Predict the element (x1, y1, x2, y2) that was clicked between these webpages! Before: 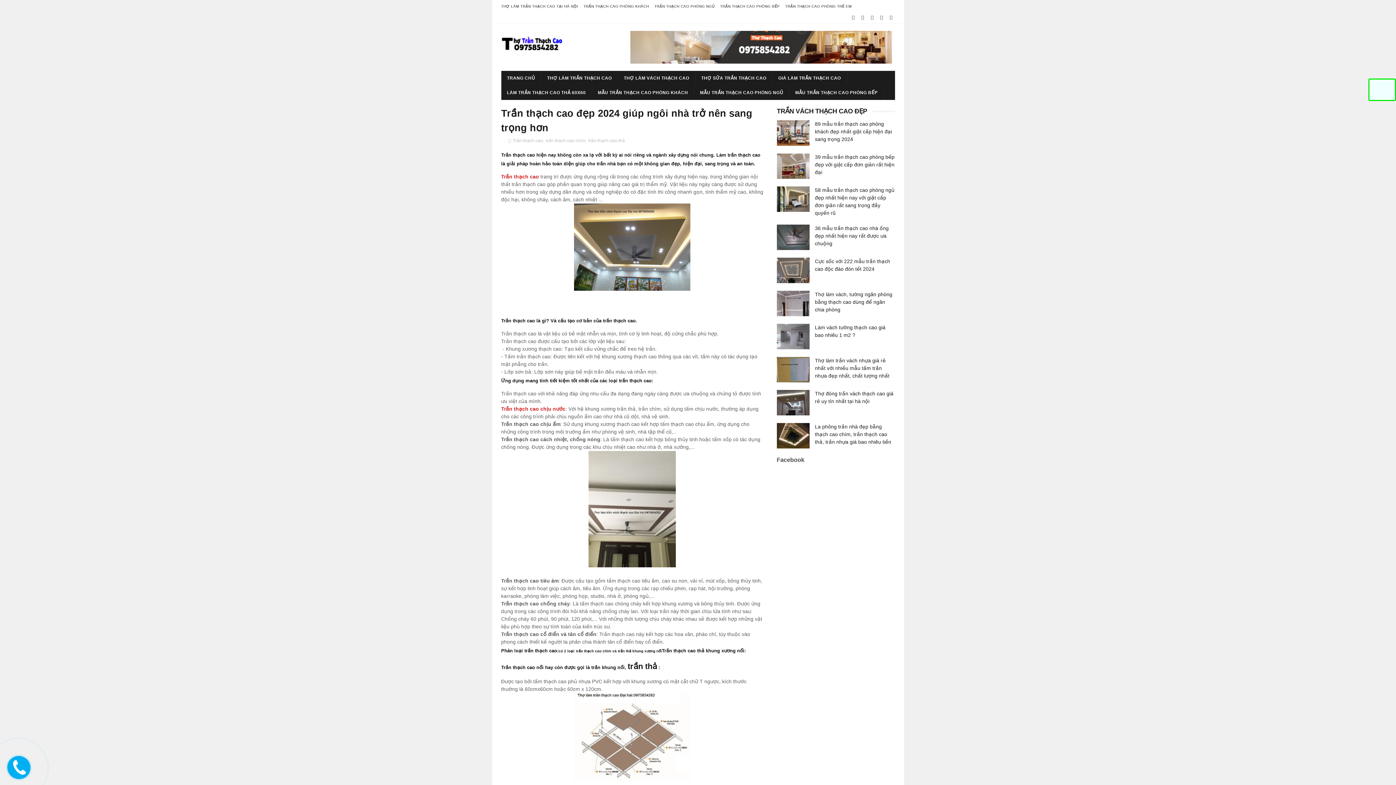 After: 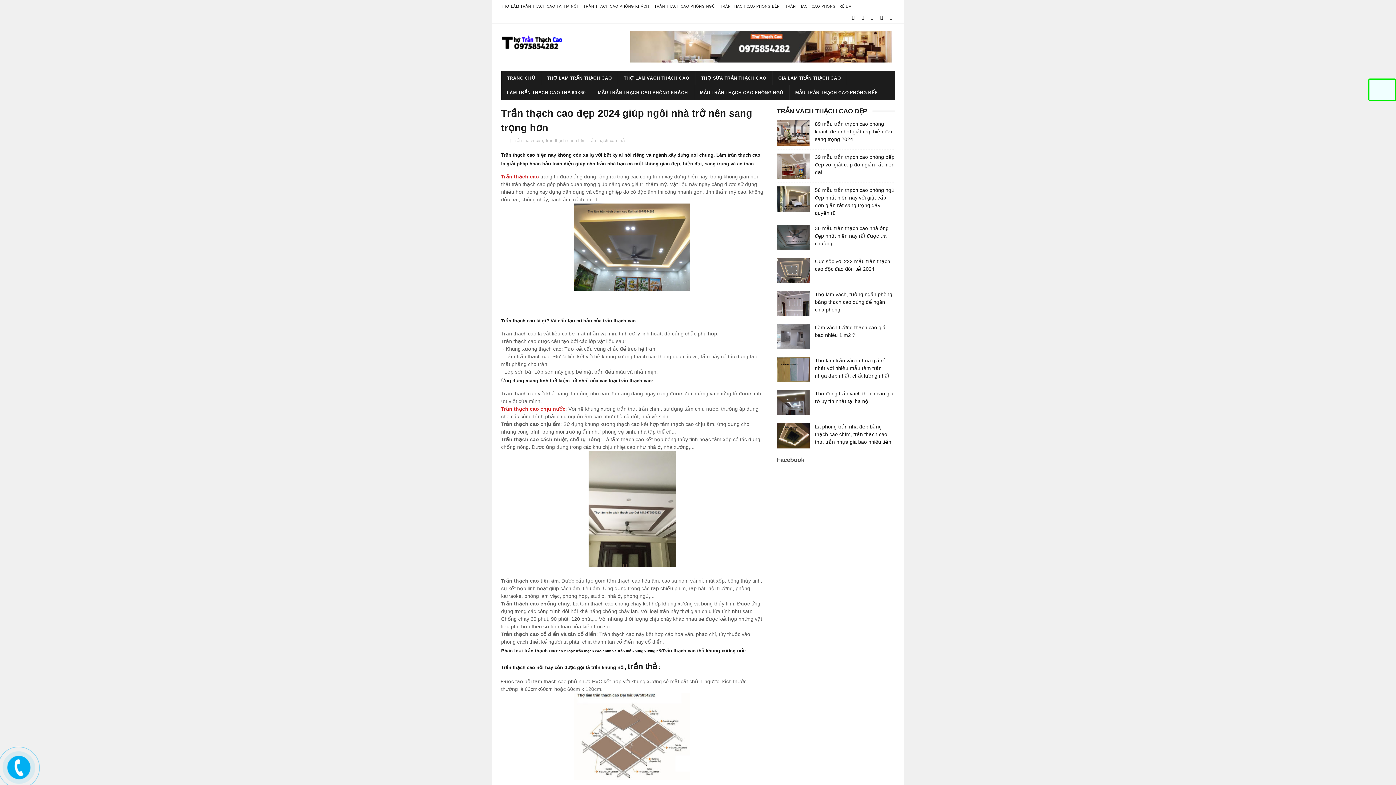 Action: bbox: (630, 58, 892, 64)